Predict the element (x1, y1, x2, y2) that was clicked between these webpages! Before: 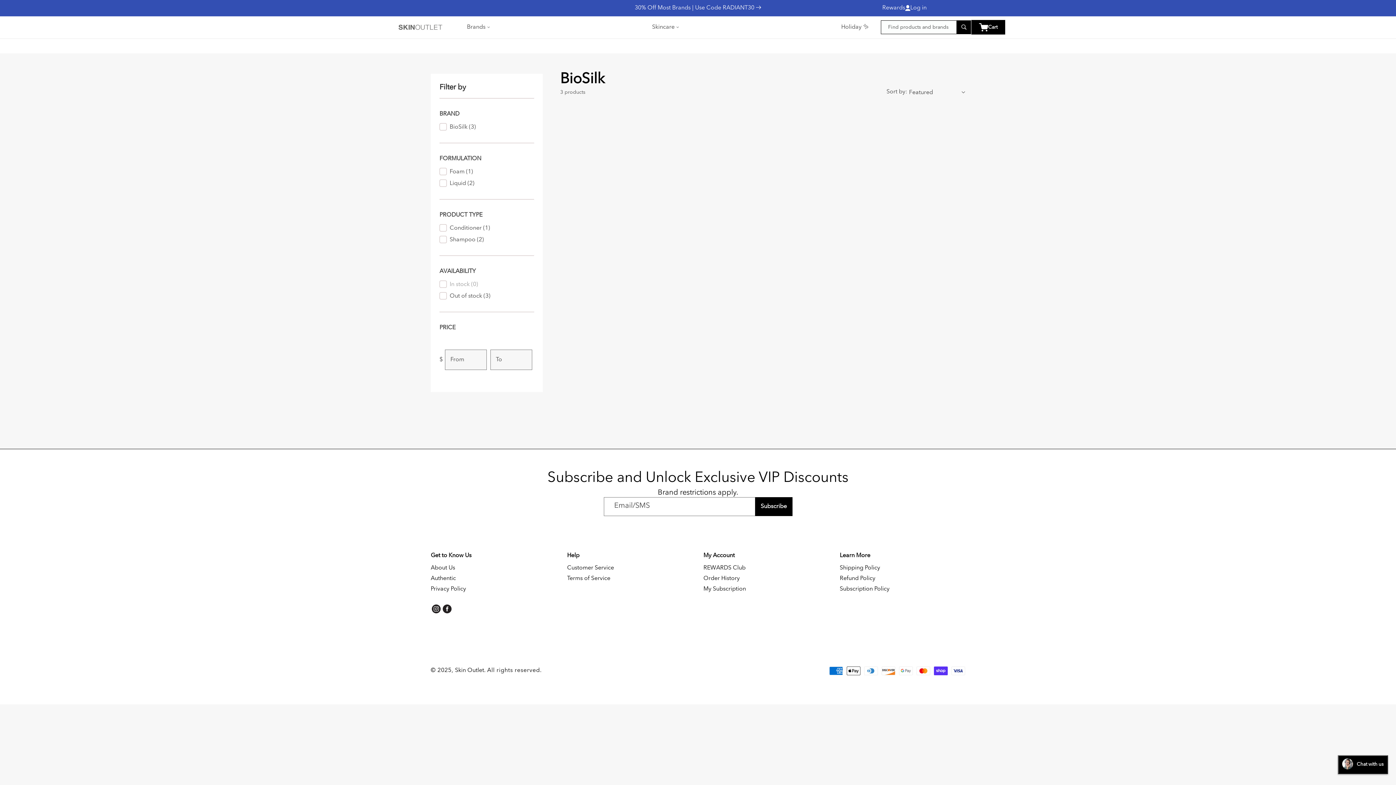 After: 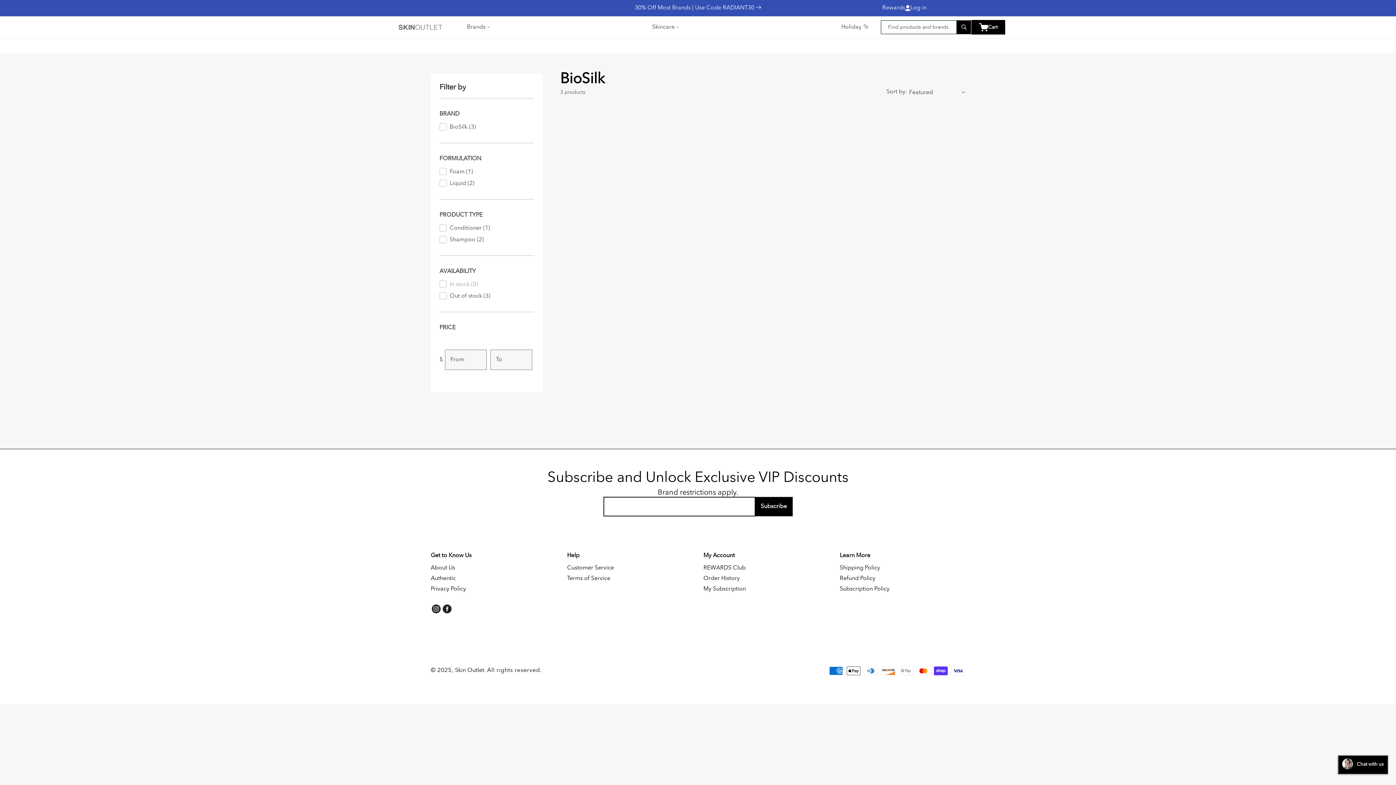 Action: bbox: (755, 497, 792, 516) label: Subscribe